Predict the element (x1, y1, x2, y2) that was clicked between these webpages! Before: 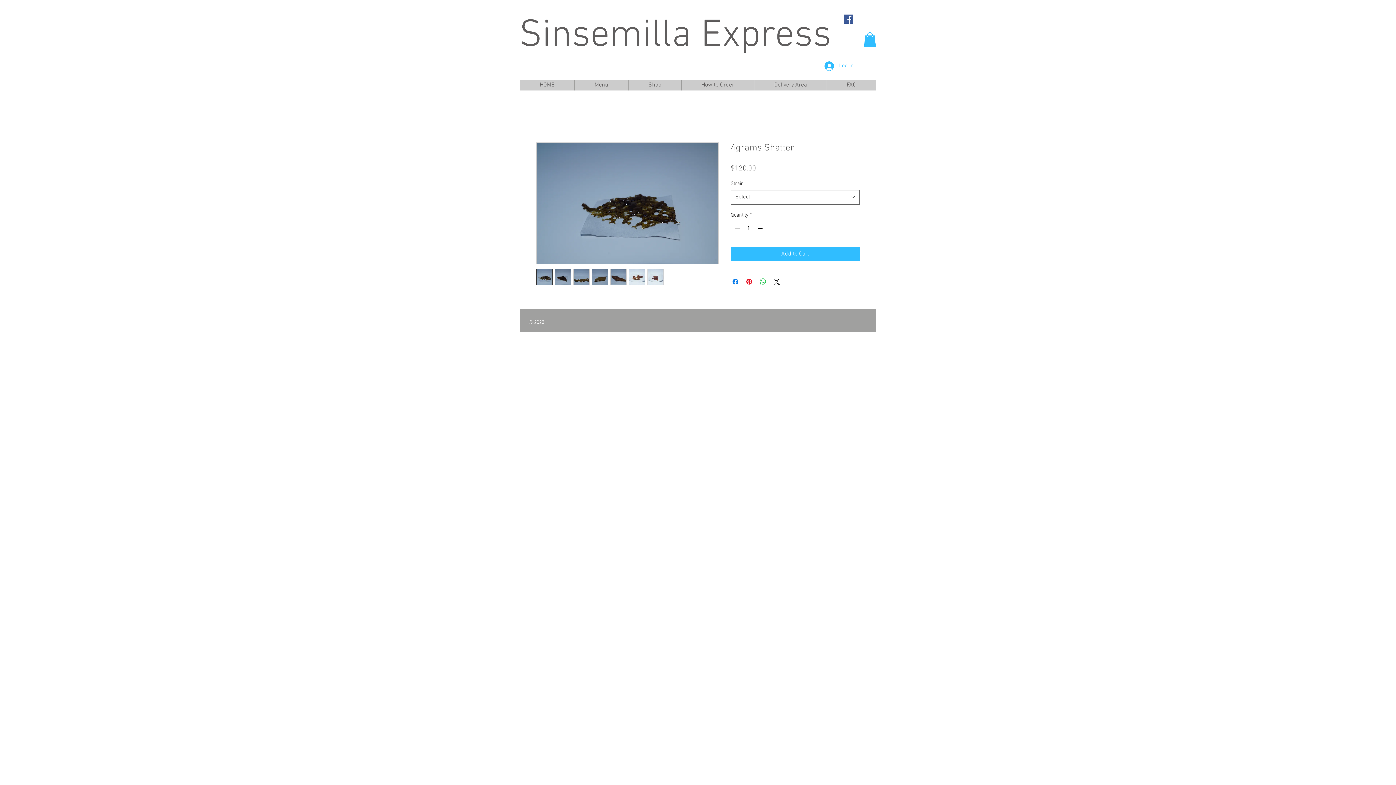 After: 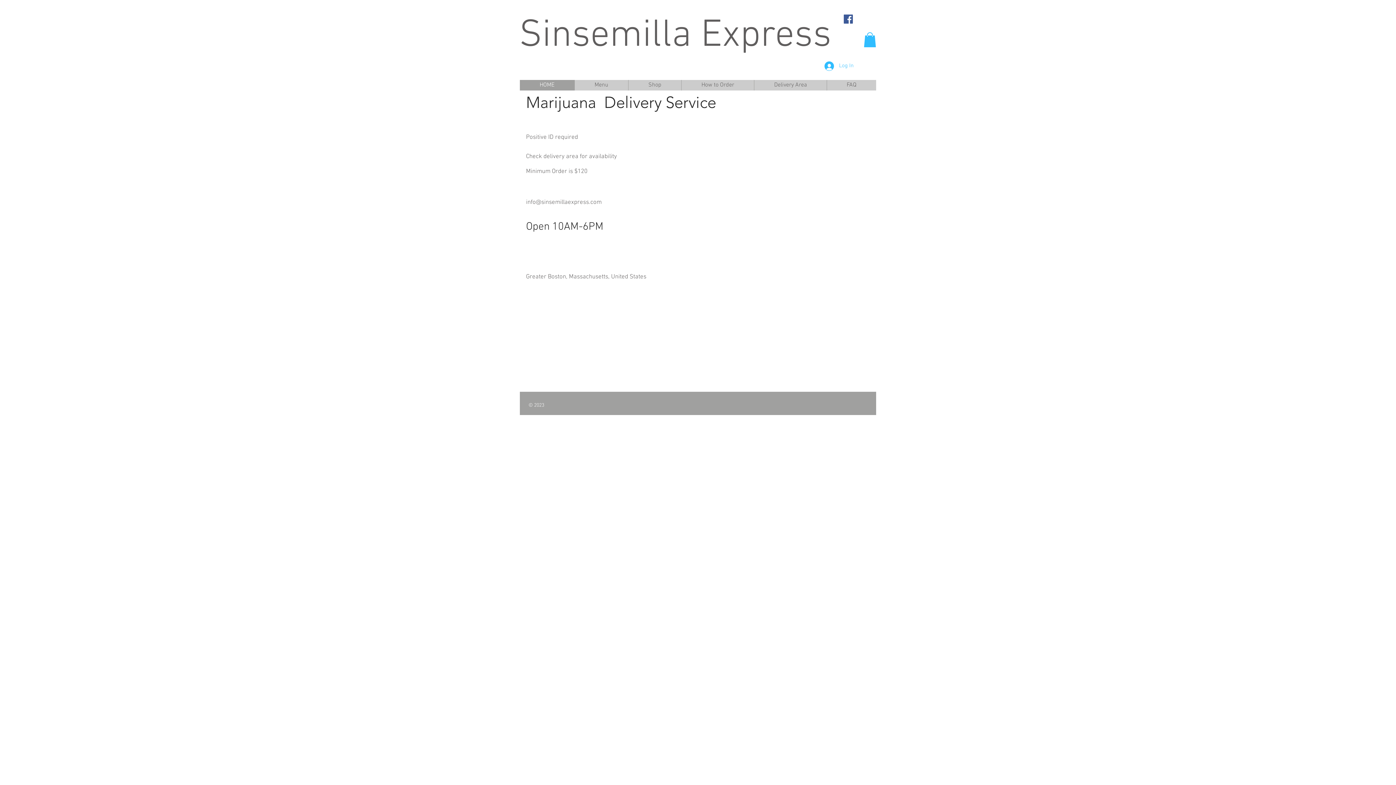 Action: bbox: (520, 79, 574, 90) label: HOME